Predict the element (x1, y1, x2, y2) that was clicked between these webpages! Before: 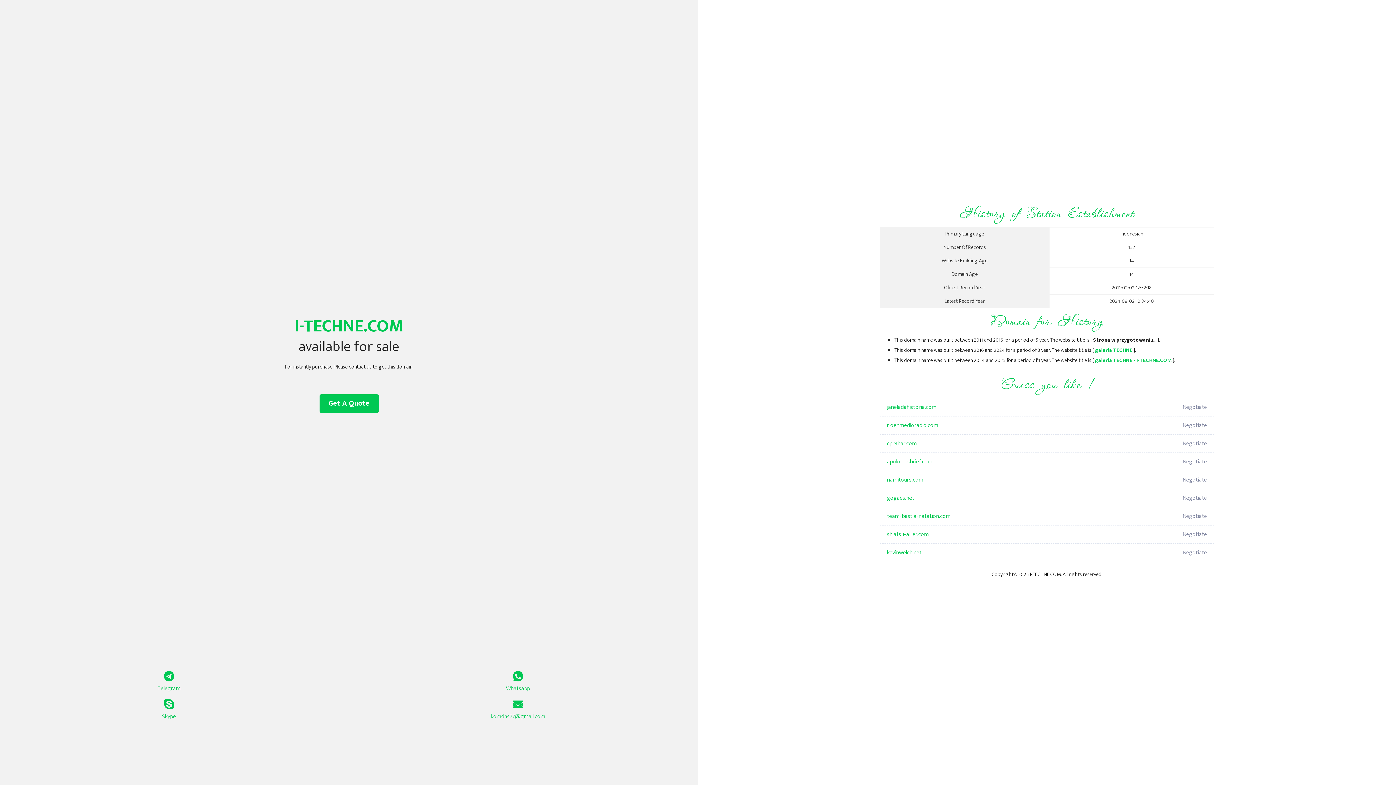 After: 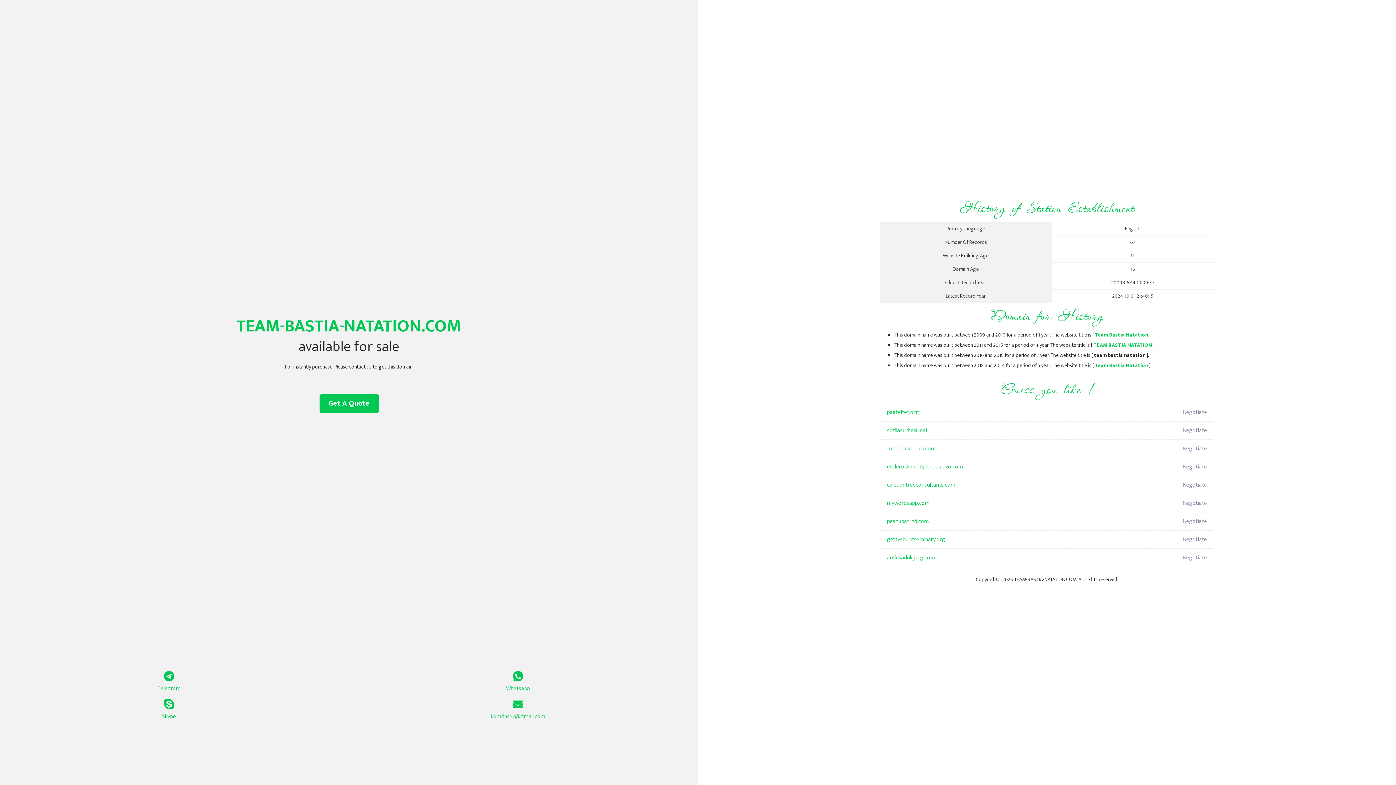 Action: label: team-bastia-natation.com bbox: (887, 507, 1098, 525)